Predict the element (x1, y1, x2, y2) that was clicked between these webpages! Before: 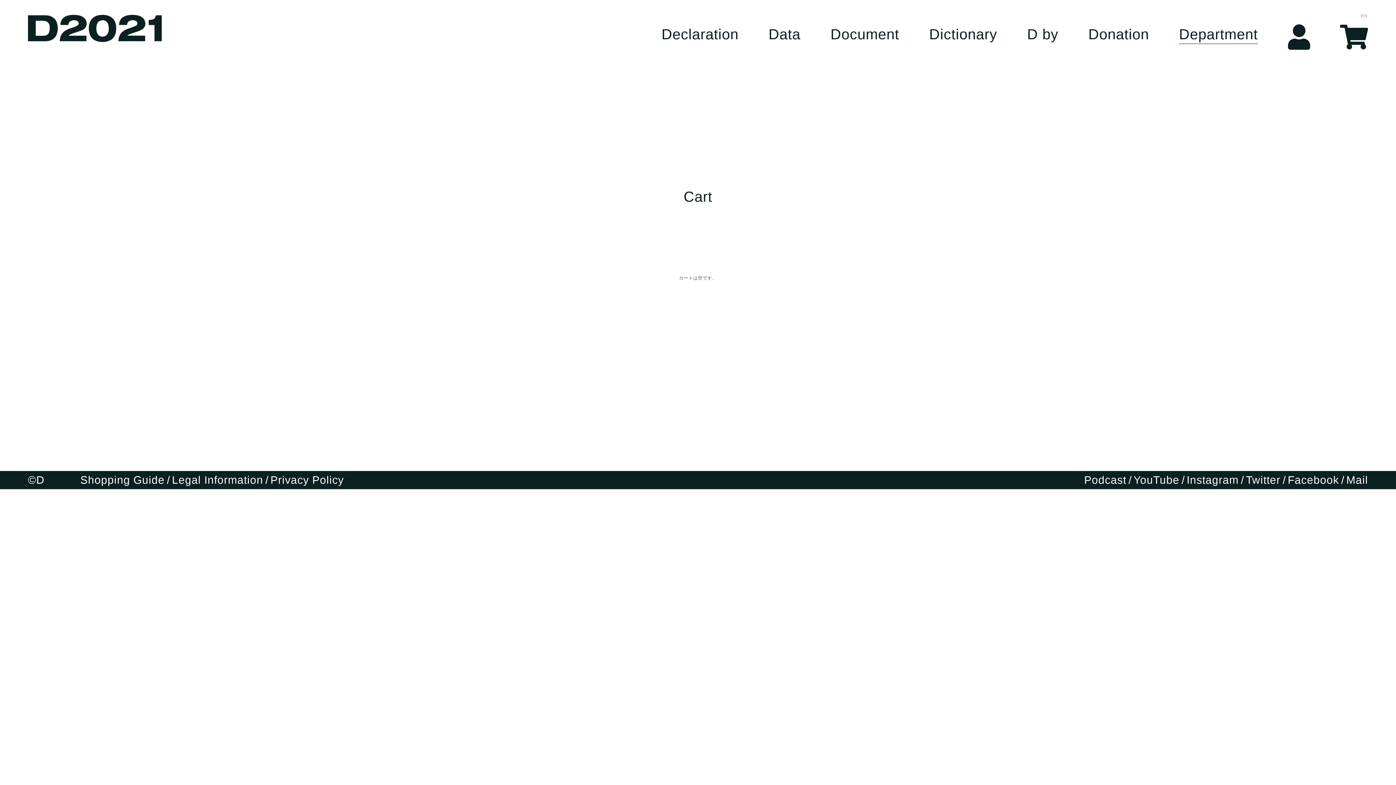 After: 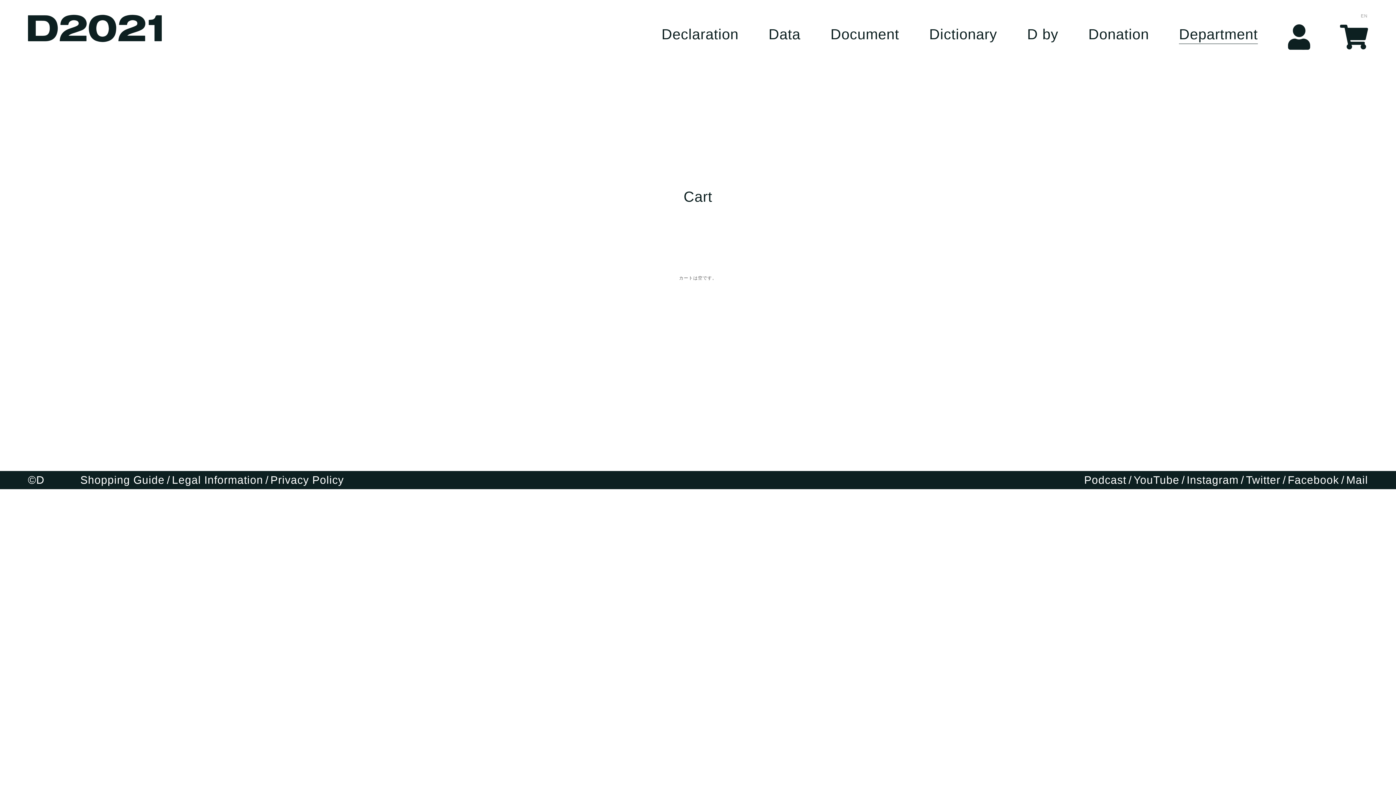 Action: label: Mail bbox: (1344, 474, 1368, 486)